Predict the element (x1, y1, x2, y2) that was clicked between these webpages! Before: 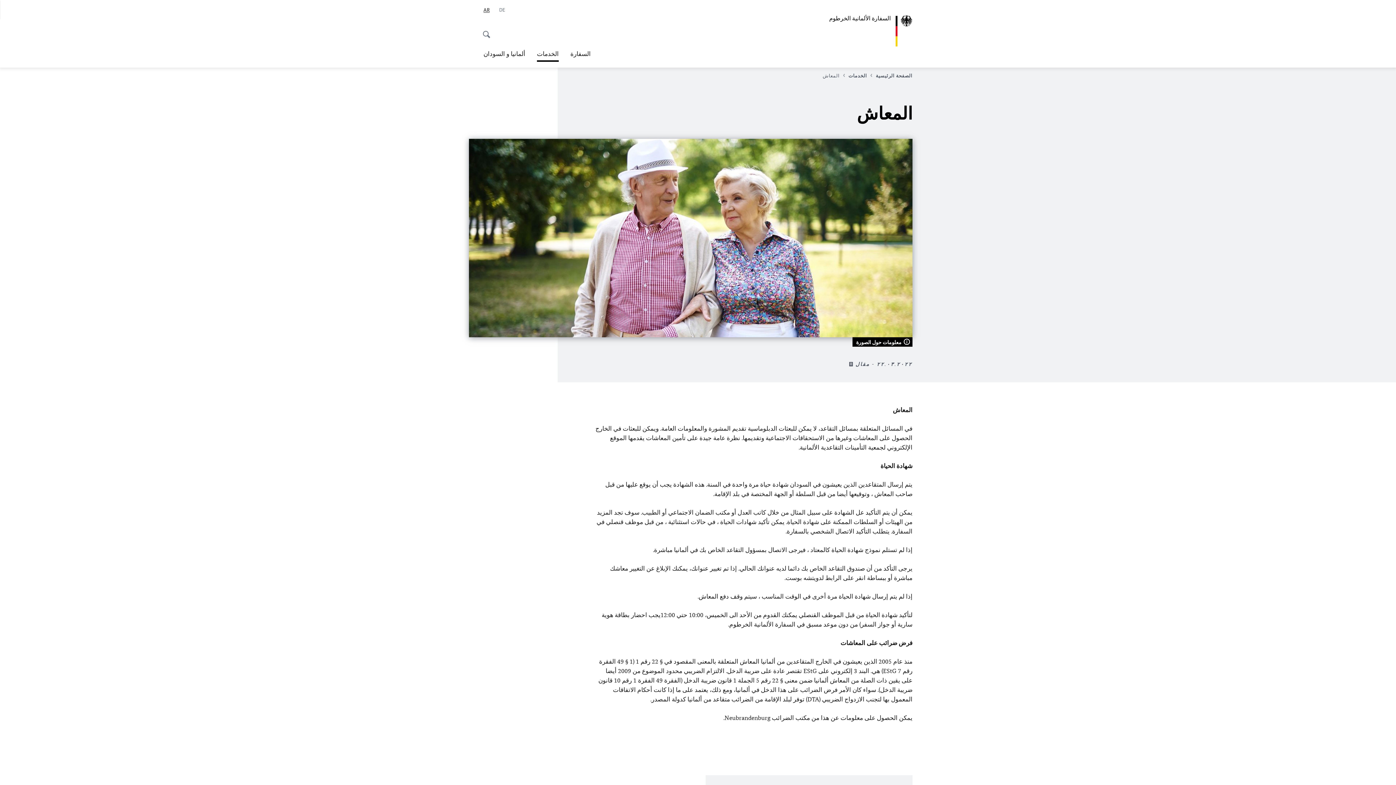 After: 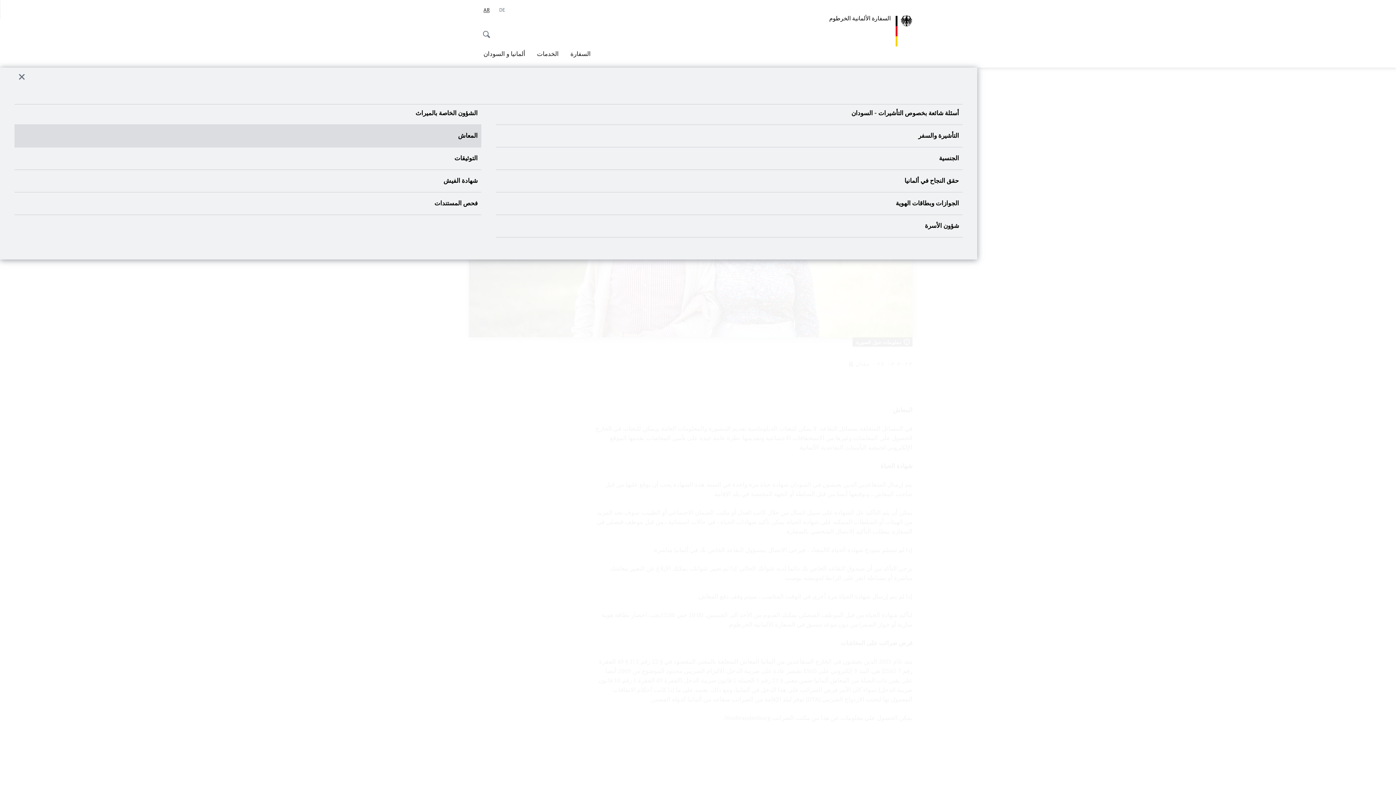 Action: bbox: (537, 45, 558, 61) label: أنتم هنا:
الخدمات